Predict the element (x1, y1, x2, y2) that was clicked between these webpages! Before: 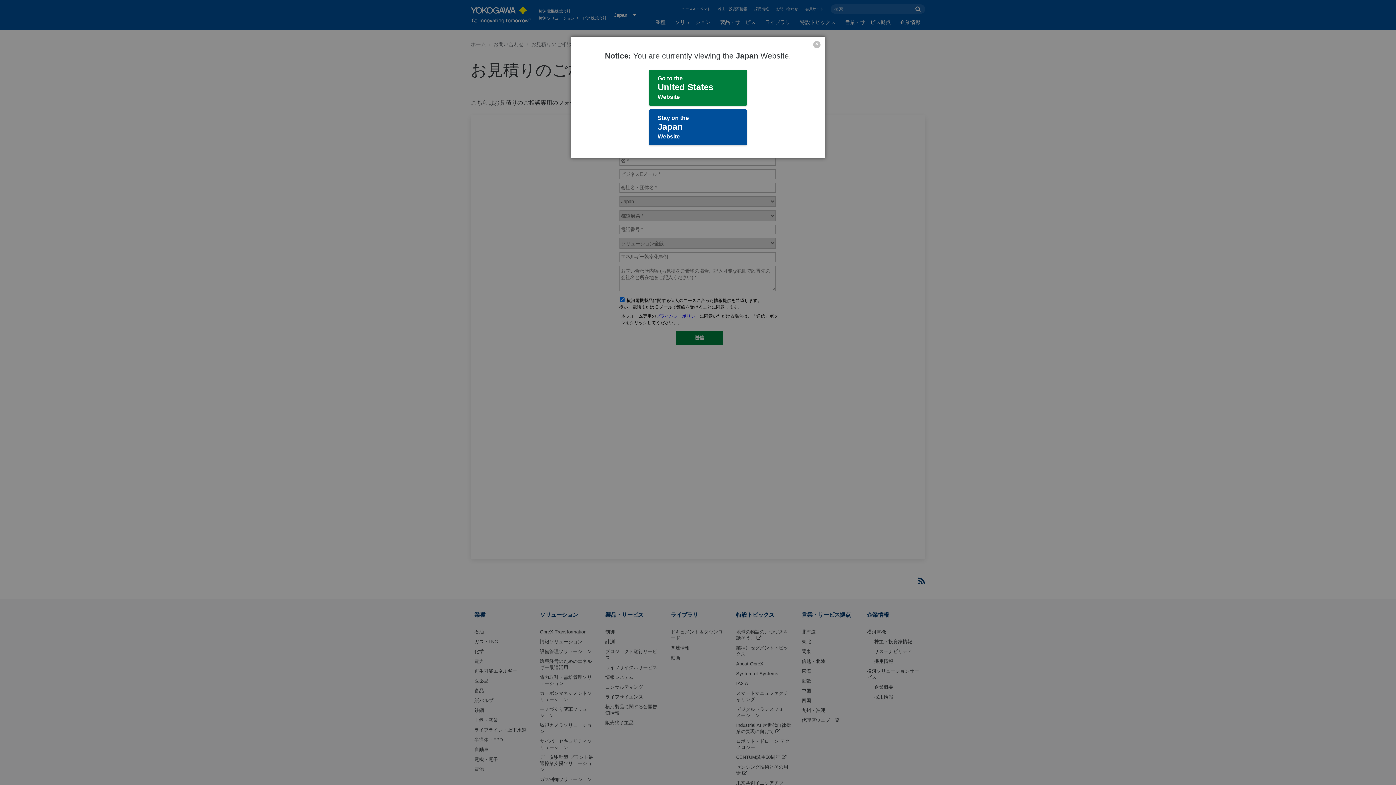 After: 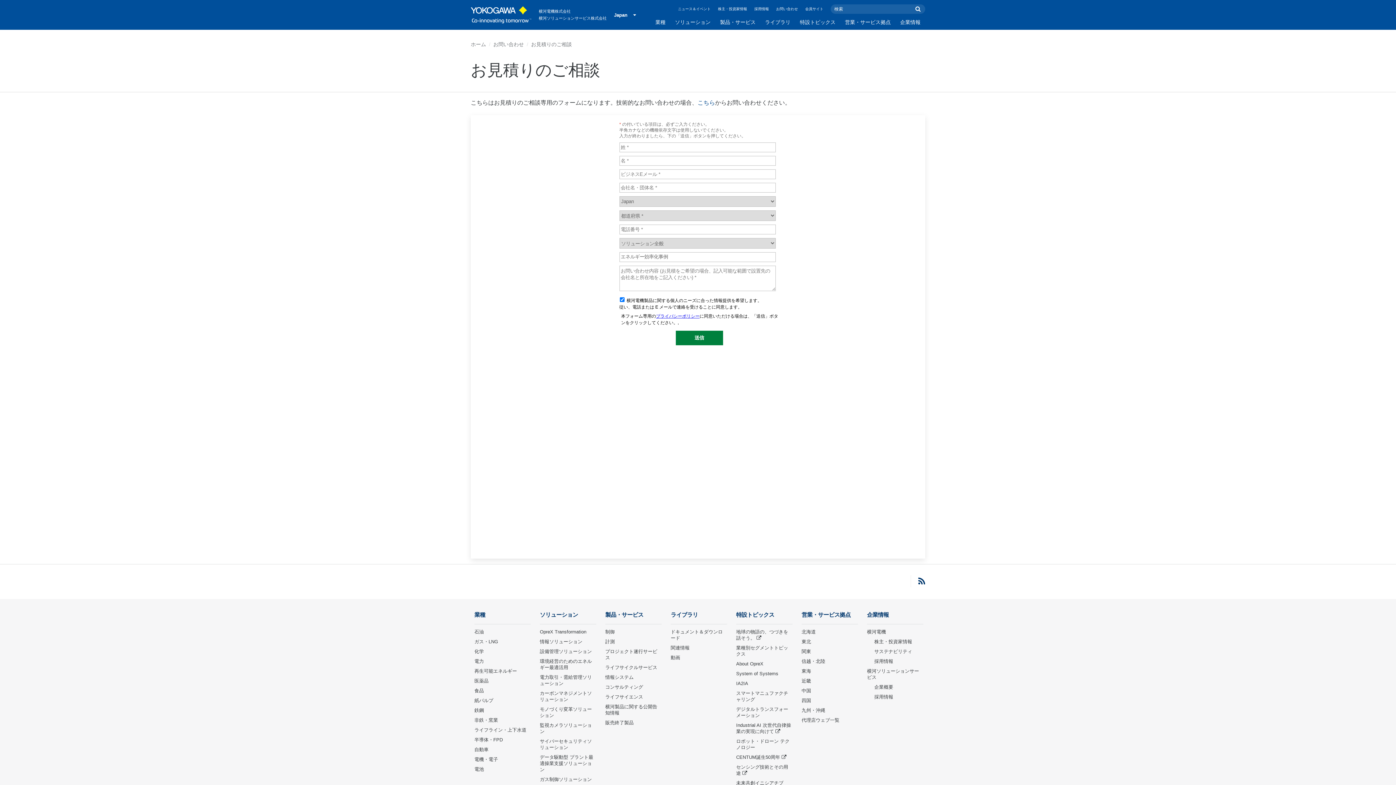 Action: label: Close bbox: (813, 41, 820, 48)